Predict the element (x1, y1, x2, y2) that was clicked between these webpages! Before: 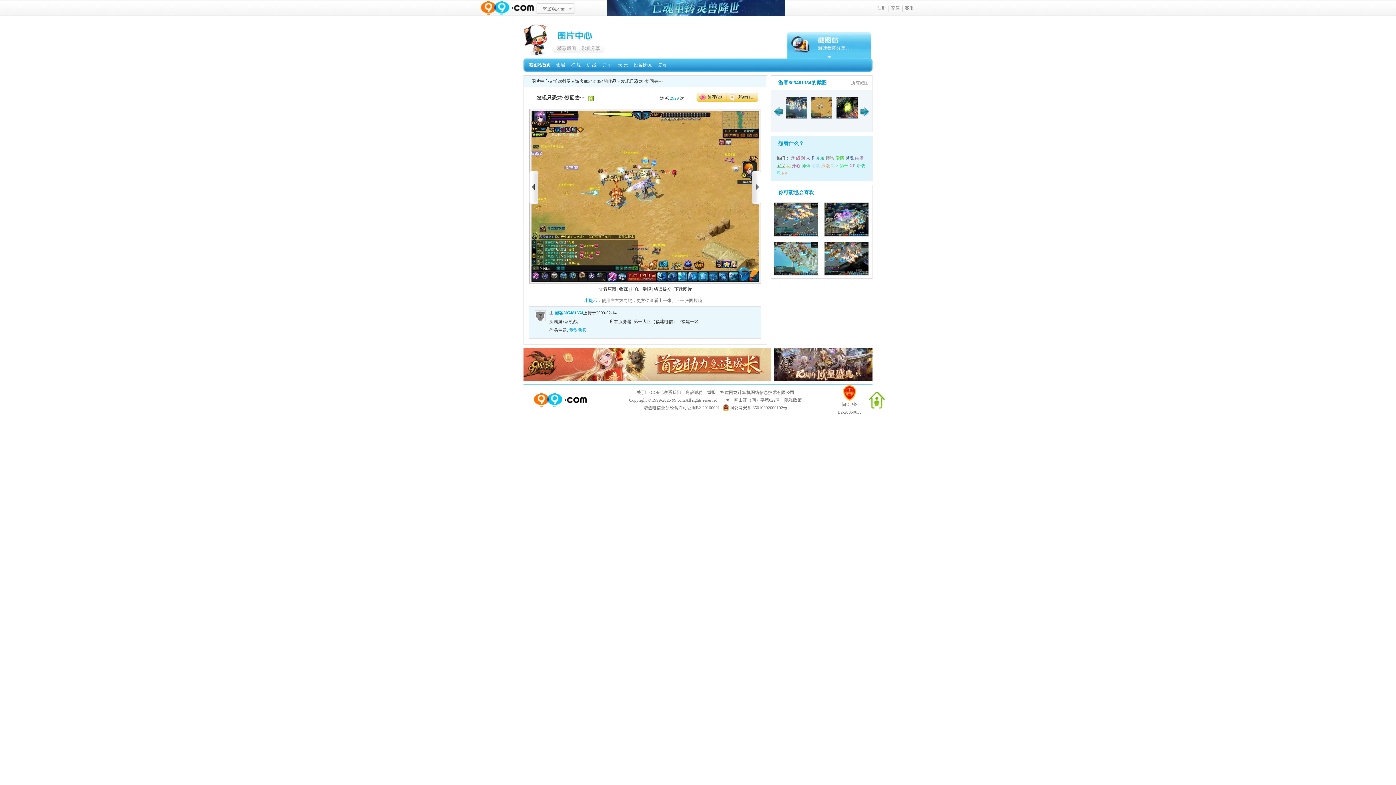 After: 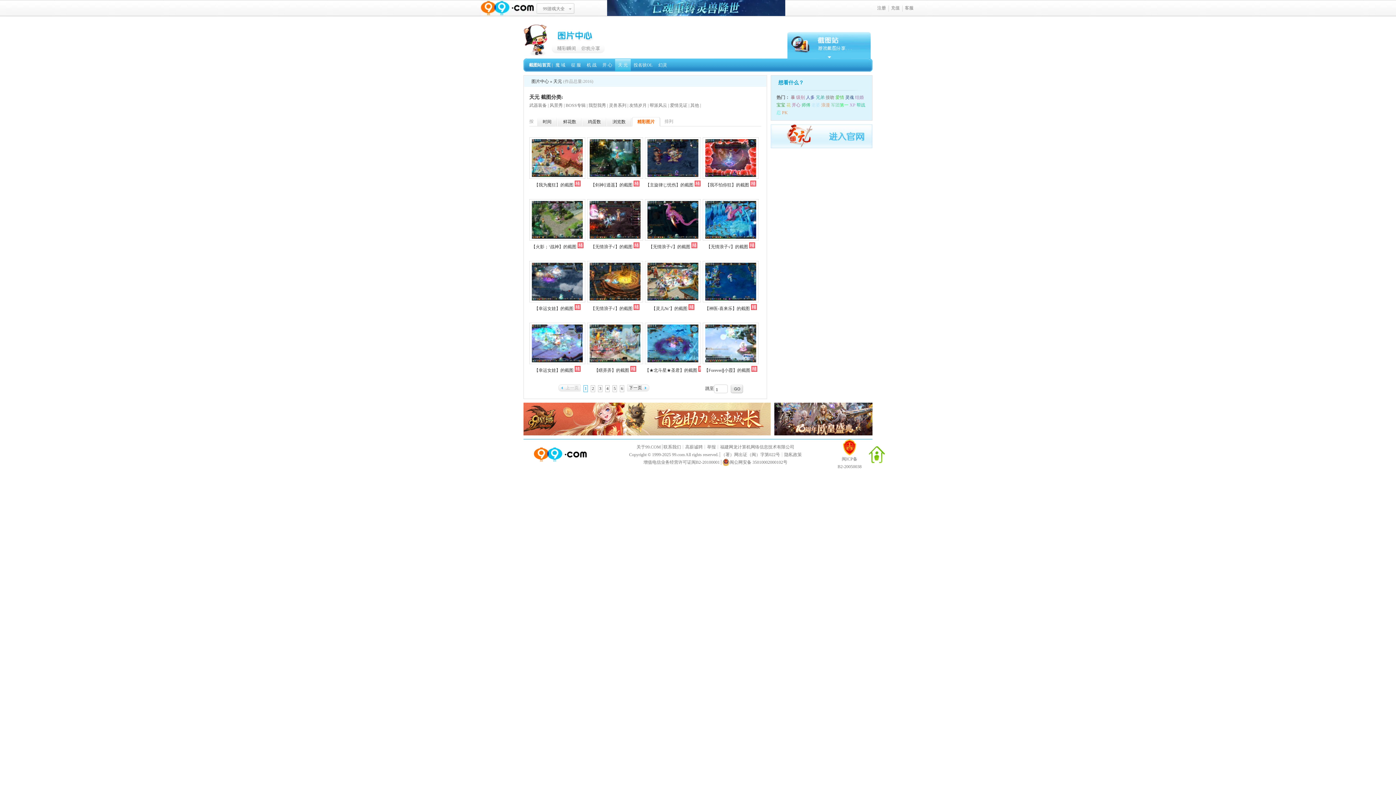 Action: label: 天 元 bbox: (615, 58, 630, 71)